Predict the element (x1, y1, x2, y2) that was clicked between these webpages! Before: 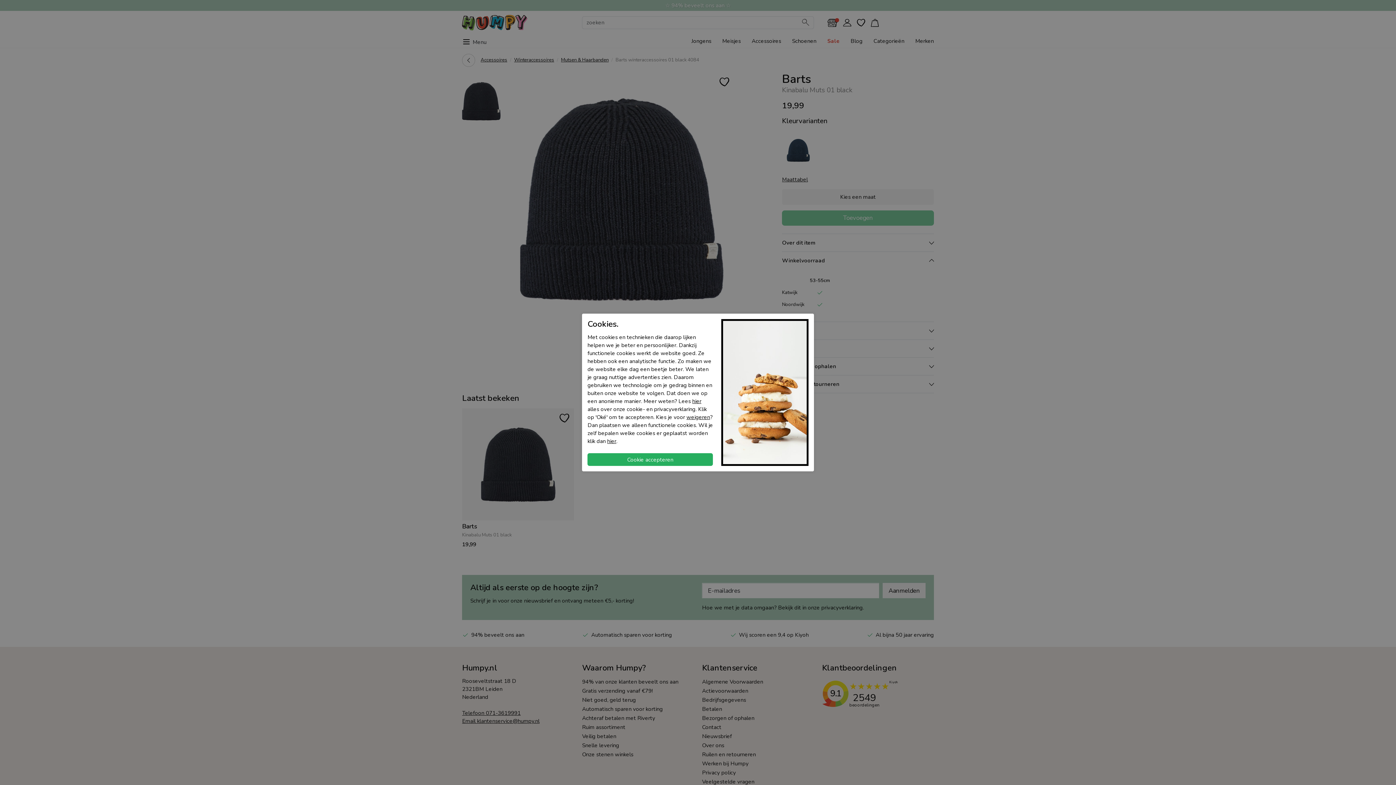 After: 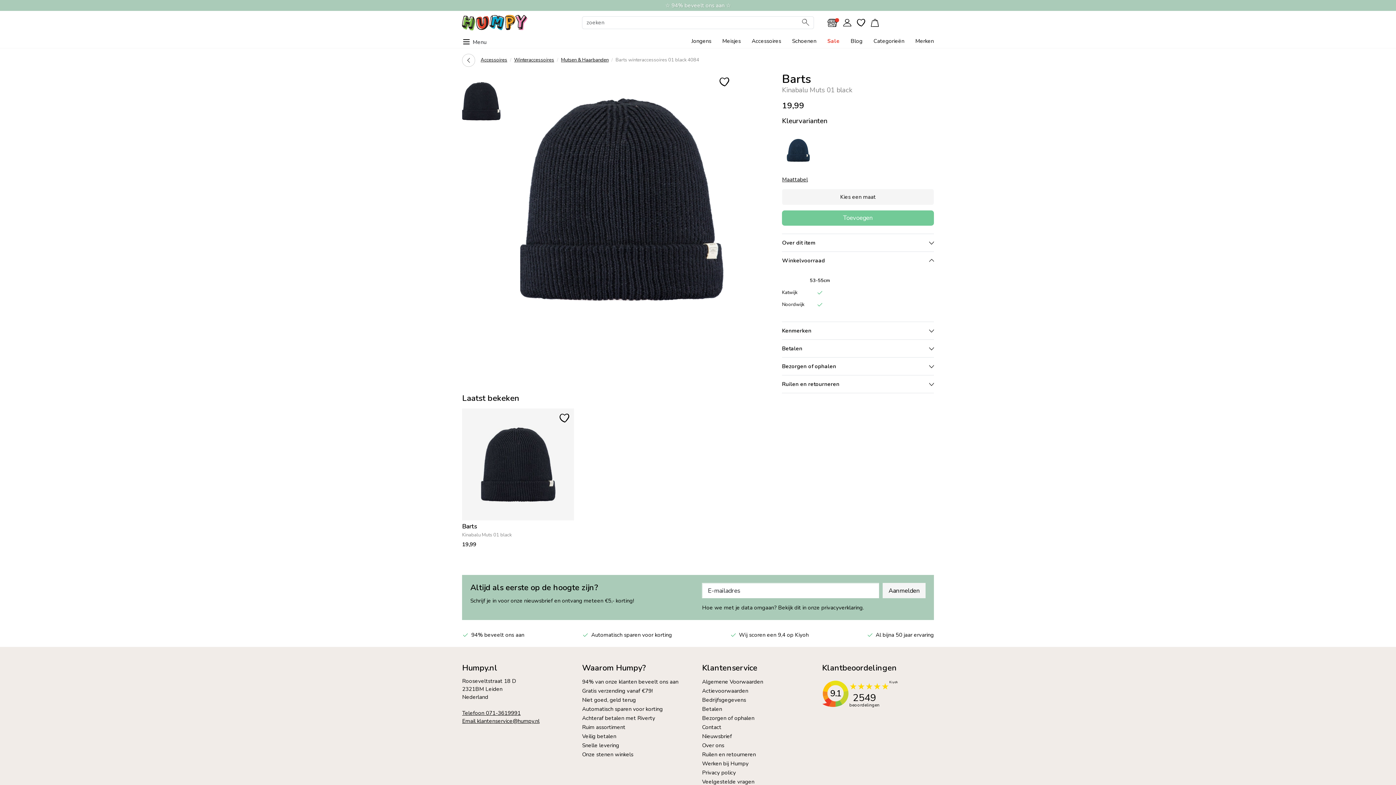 Action: bbox: (686, 413, 710, 420) label: weigeren